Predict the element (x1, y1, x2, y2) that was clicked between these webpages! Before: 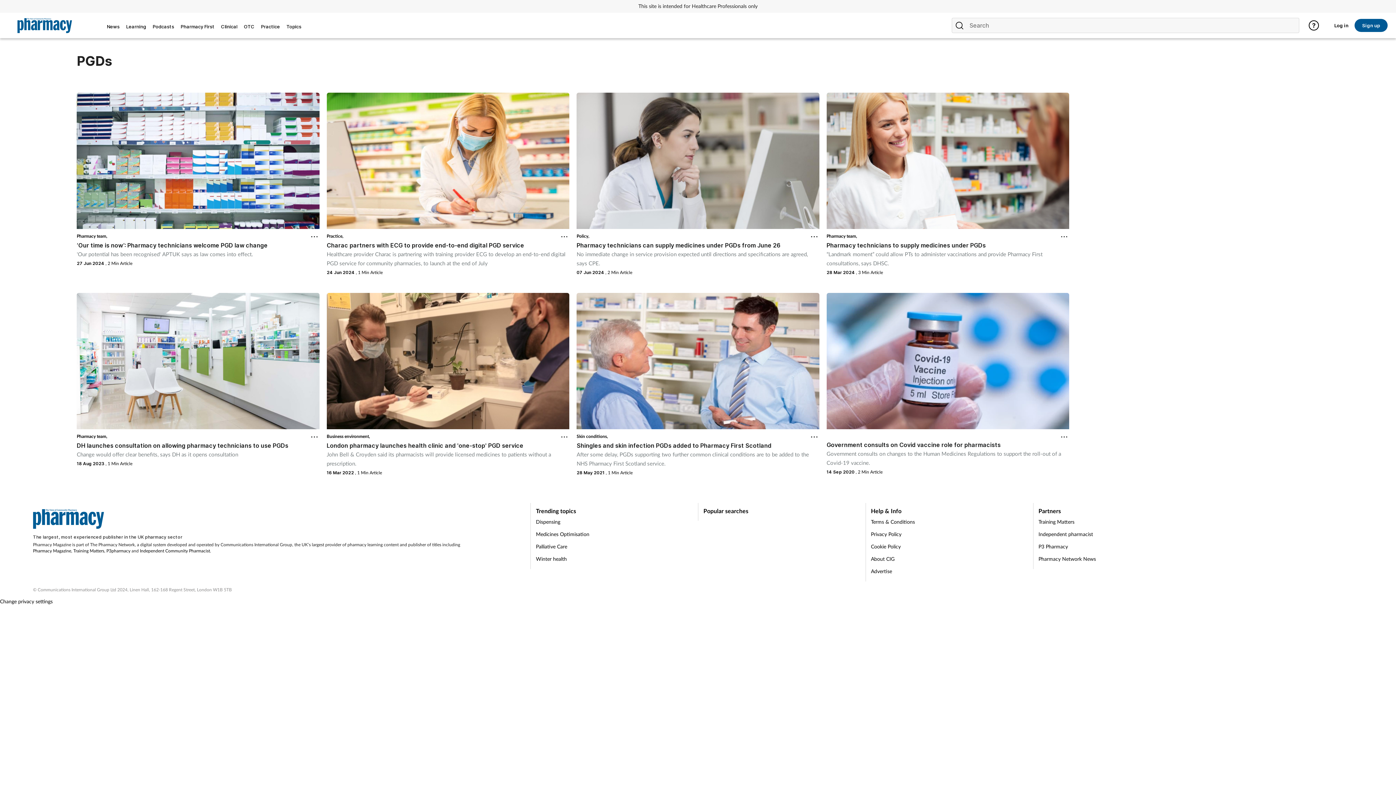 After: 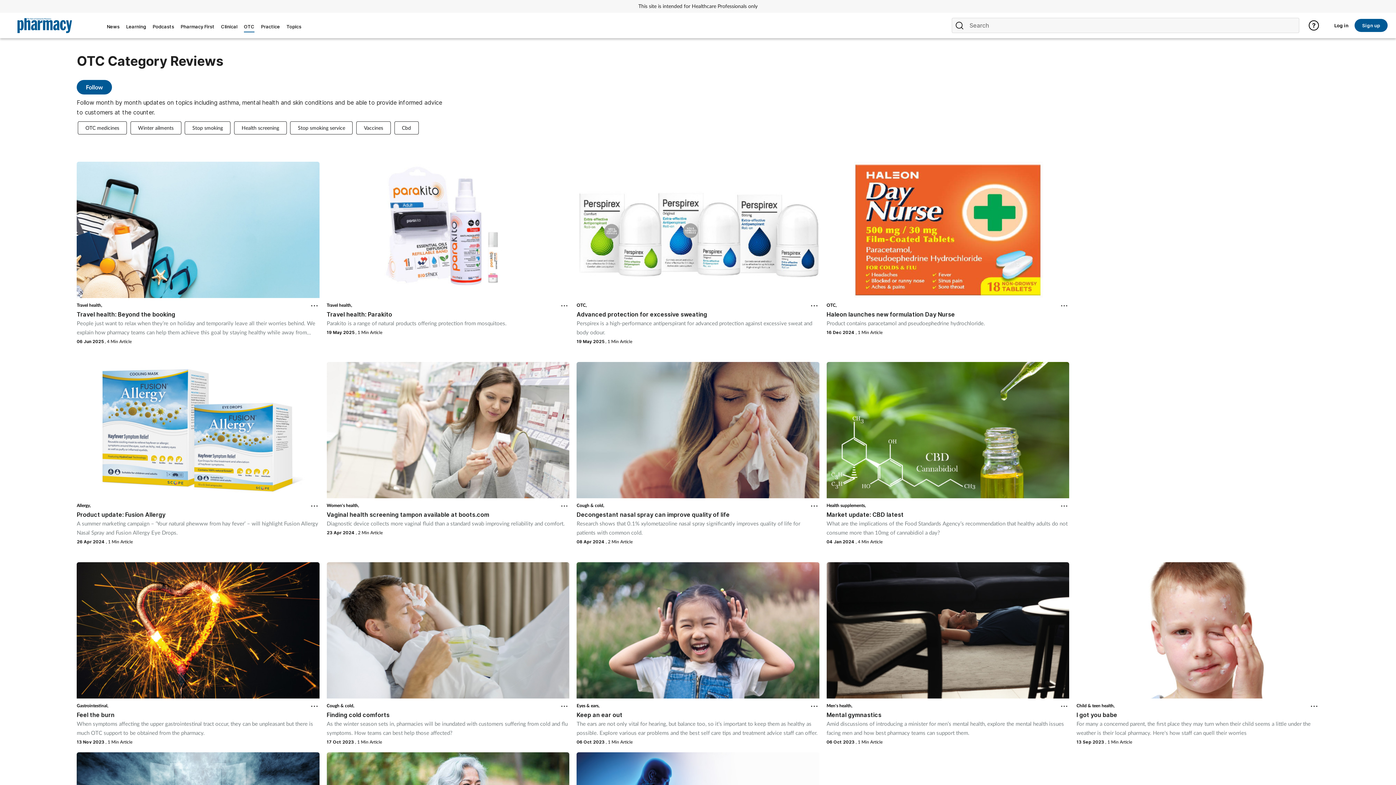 Action: bbox: (244, 16, 254, 37) label: OTC